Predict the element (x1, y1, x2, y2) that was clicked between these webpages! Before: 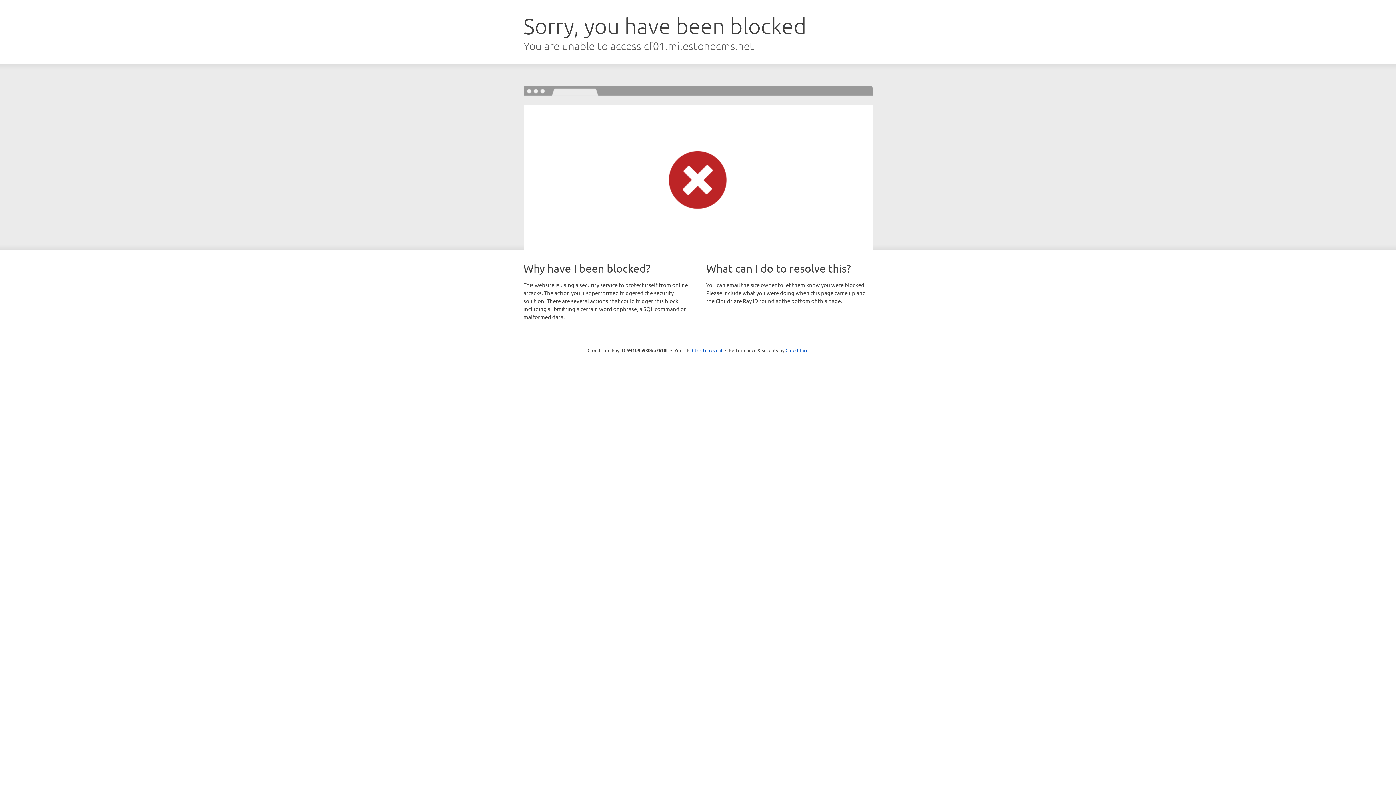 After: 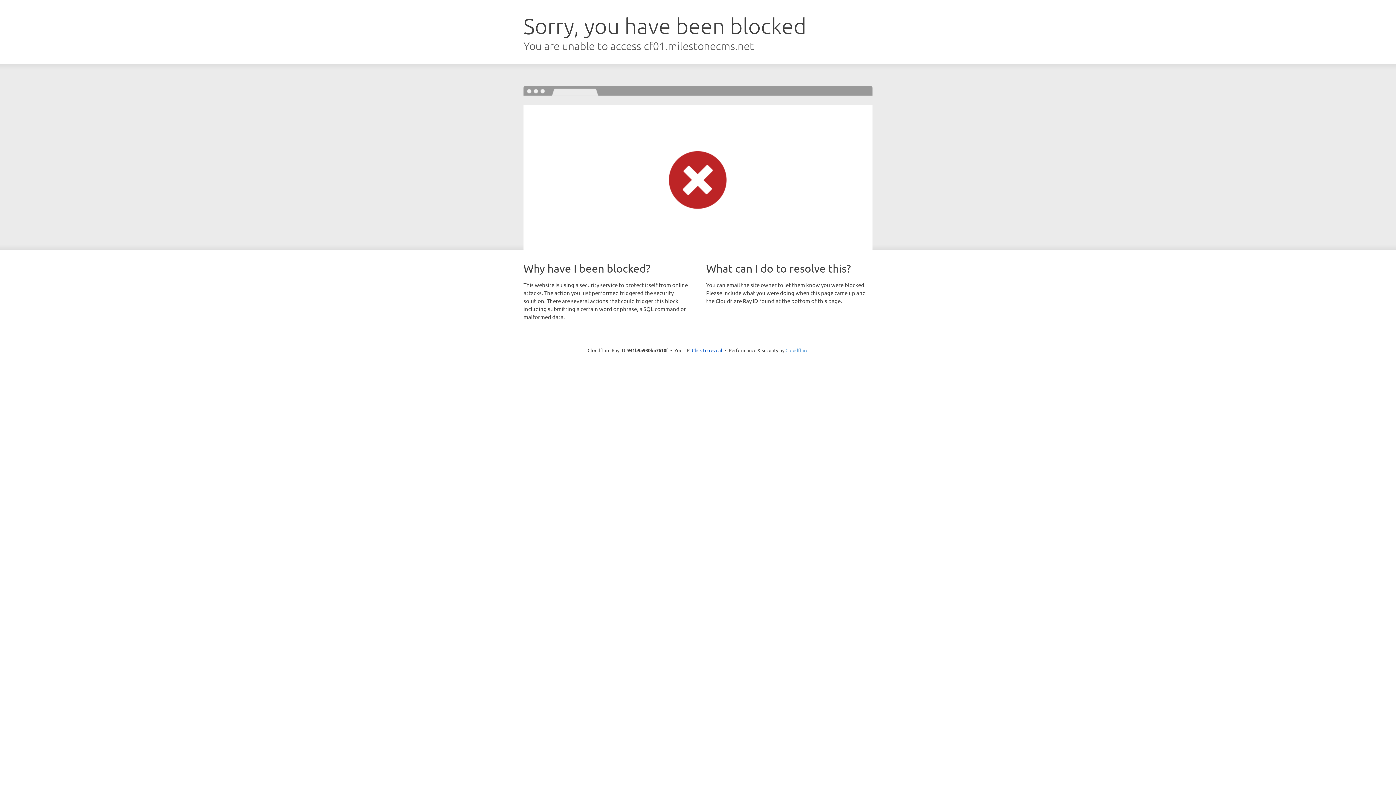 Action: label: Cloudflare bbox: (785, 347, 808, 353)